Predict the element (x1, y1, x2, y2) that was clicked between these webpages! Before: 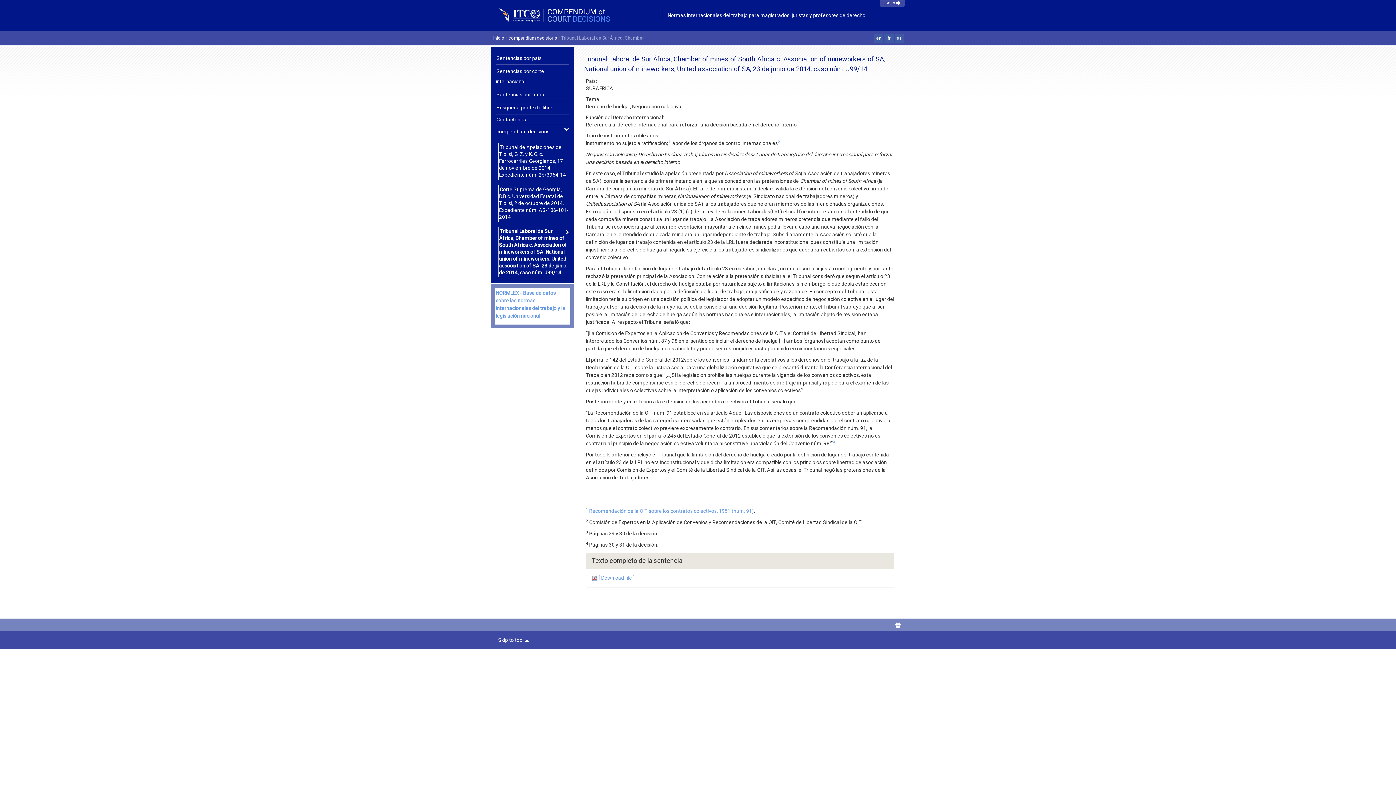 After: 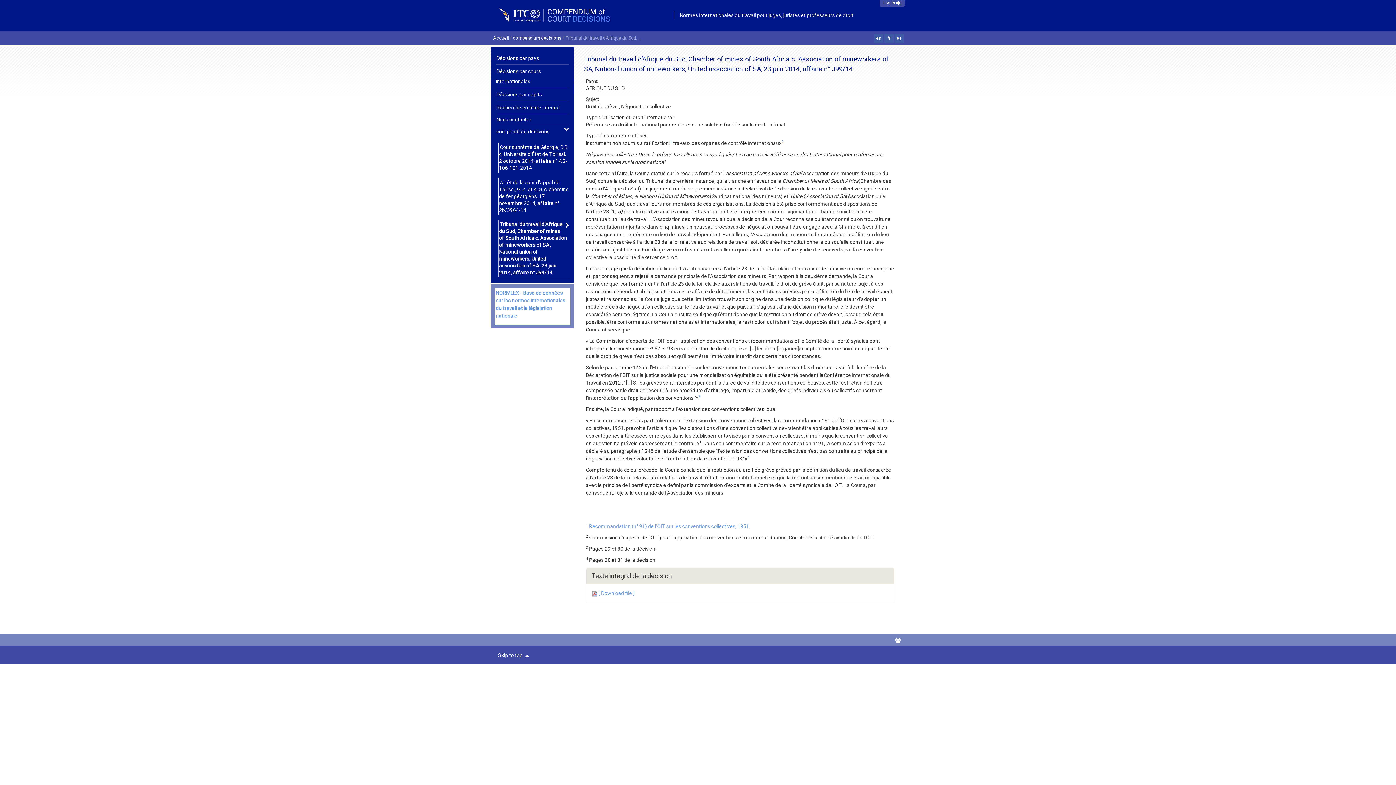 Action: label: fr bbox: (887, 35, 890, 40)